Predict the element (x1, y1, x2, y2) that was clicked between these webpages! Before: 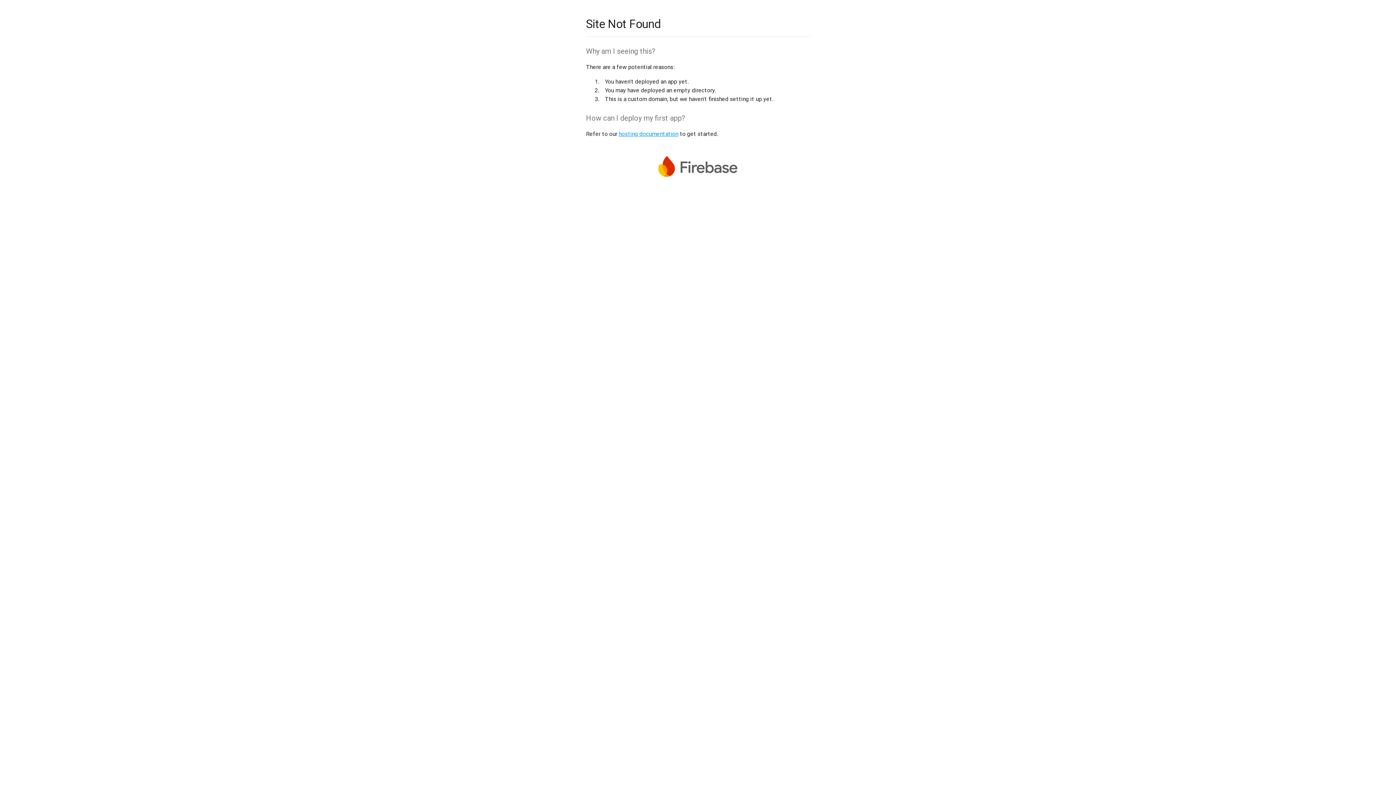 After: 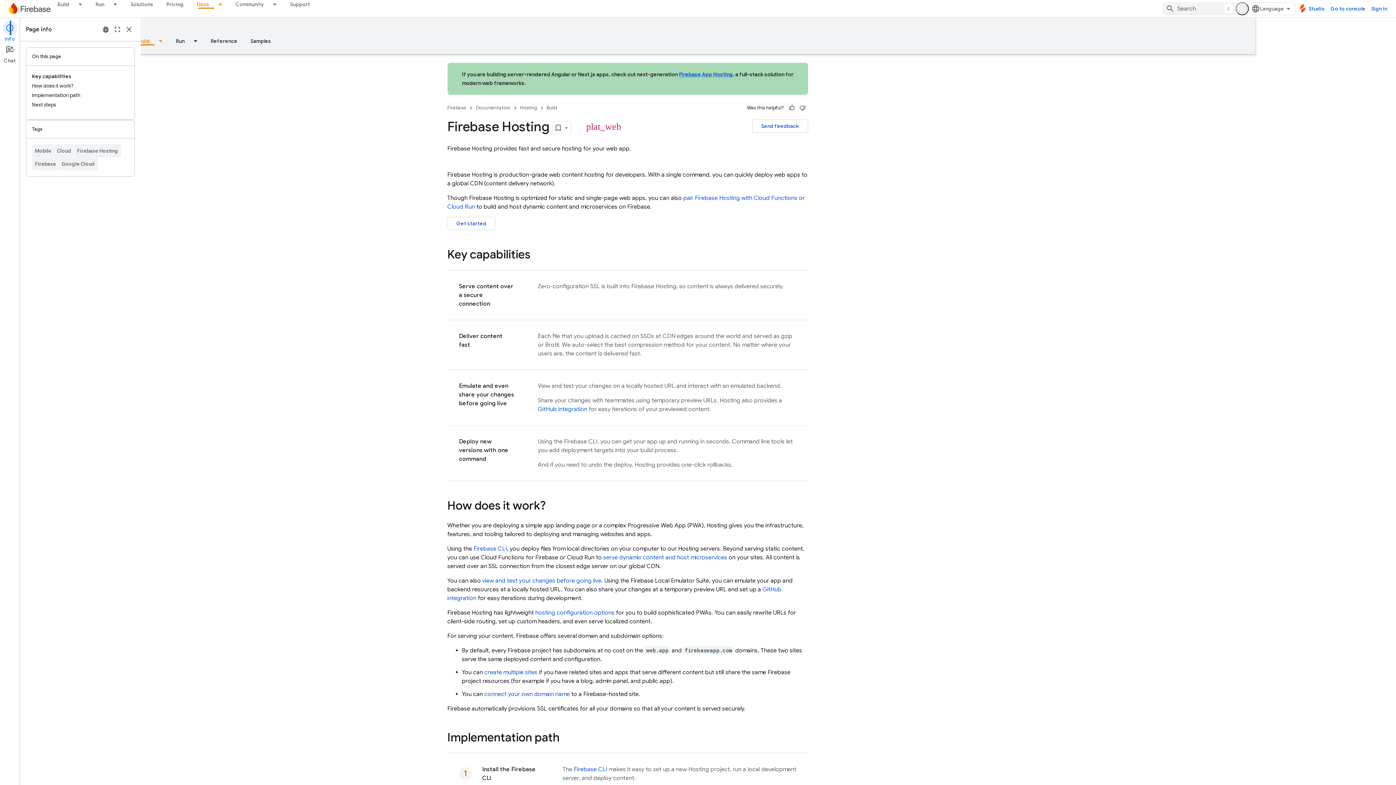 Action: bbox: (618, 130, 678, 137) label: hosting documentation